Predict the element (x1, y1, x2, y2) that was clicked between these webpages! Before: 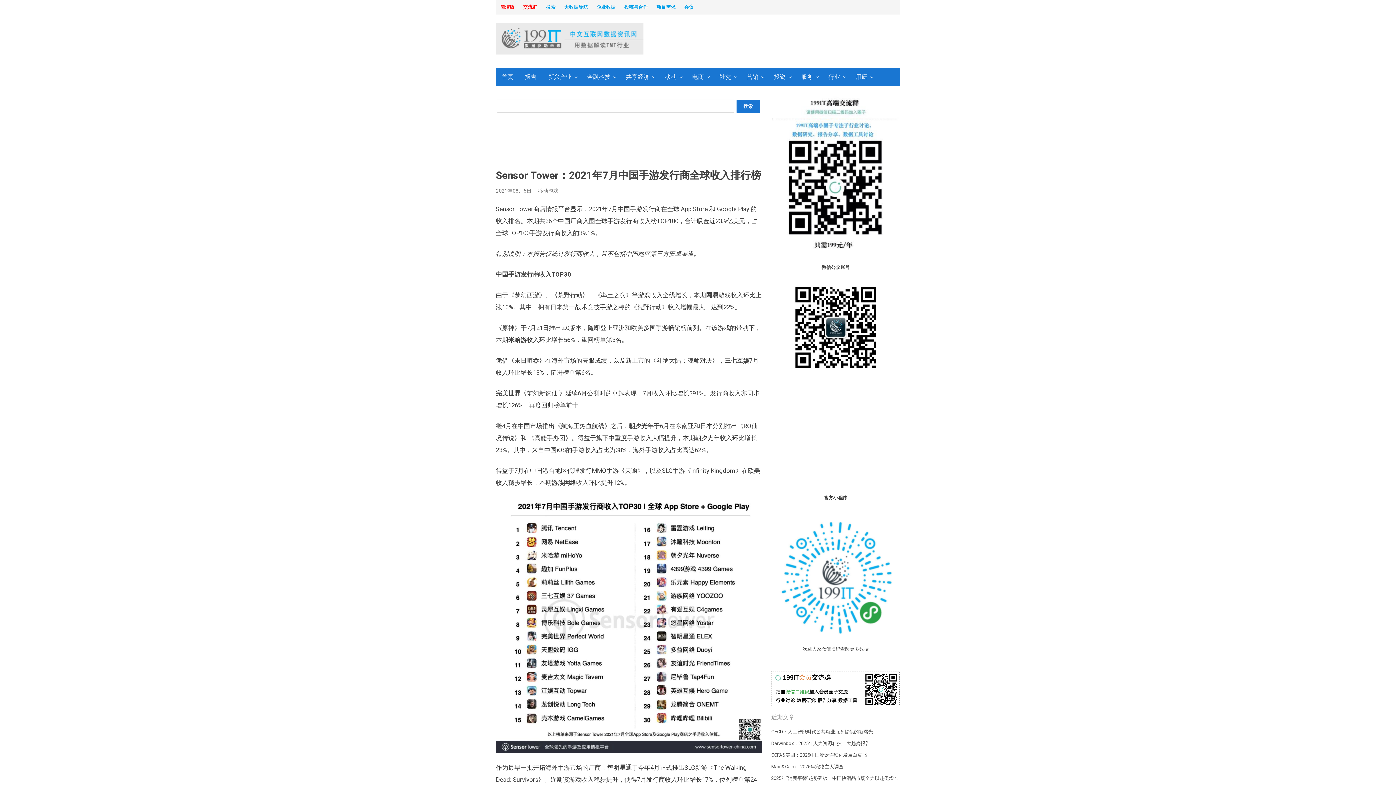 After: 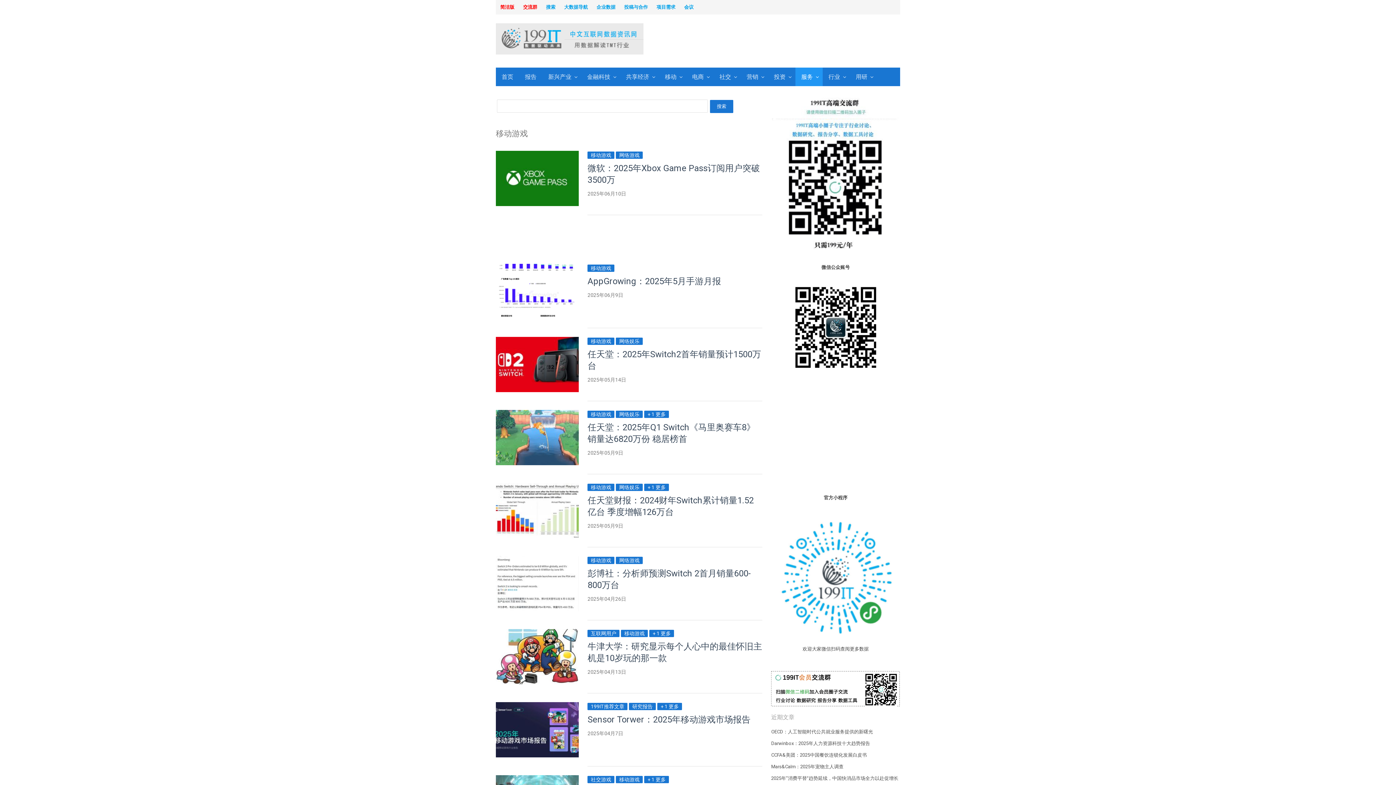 Action: bbox: (537, 188, 559, 193) label: 移动游戏